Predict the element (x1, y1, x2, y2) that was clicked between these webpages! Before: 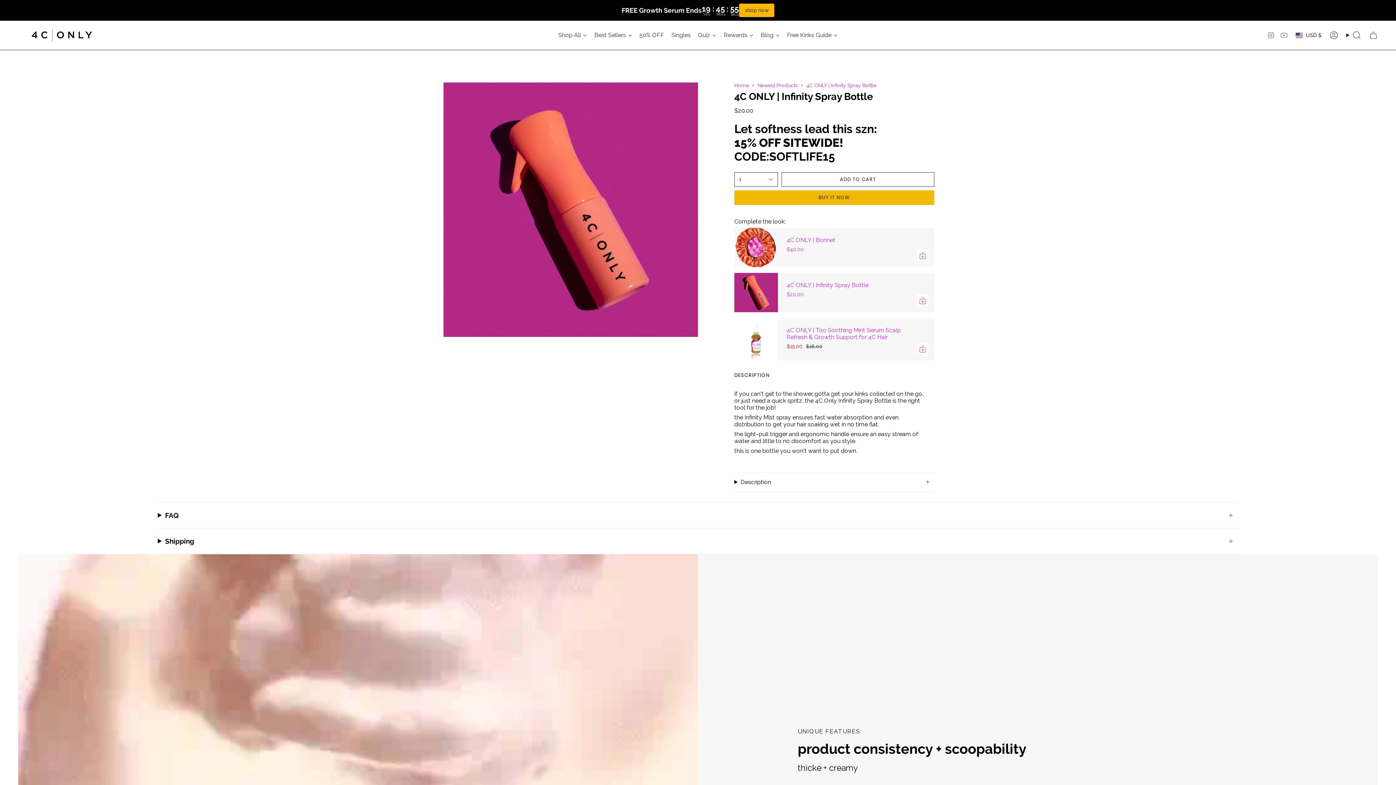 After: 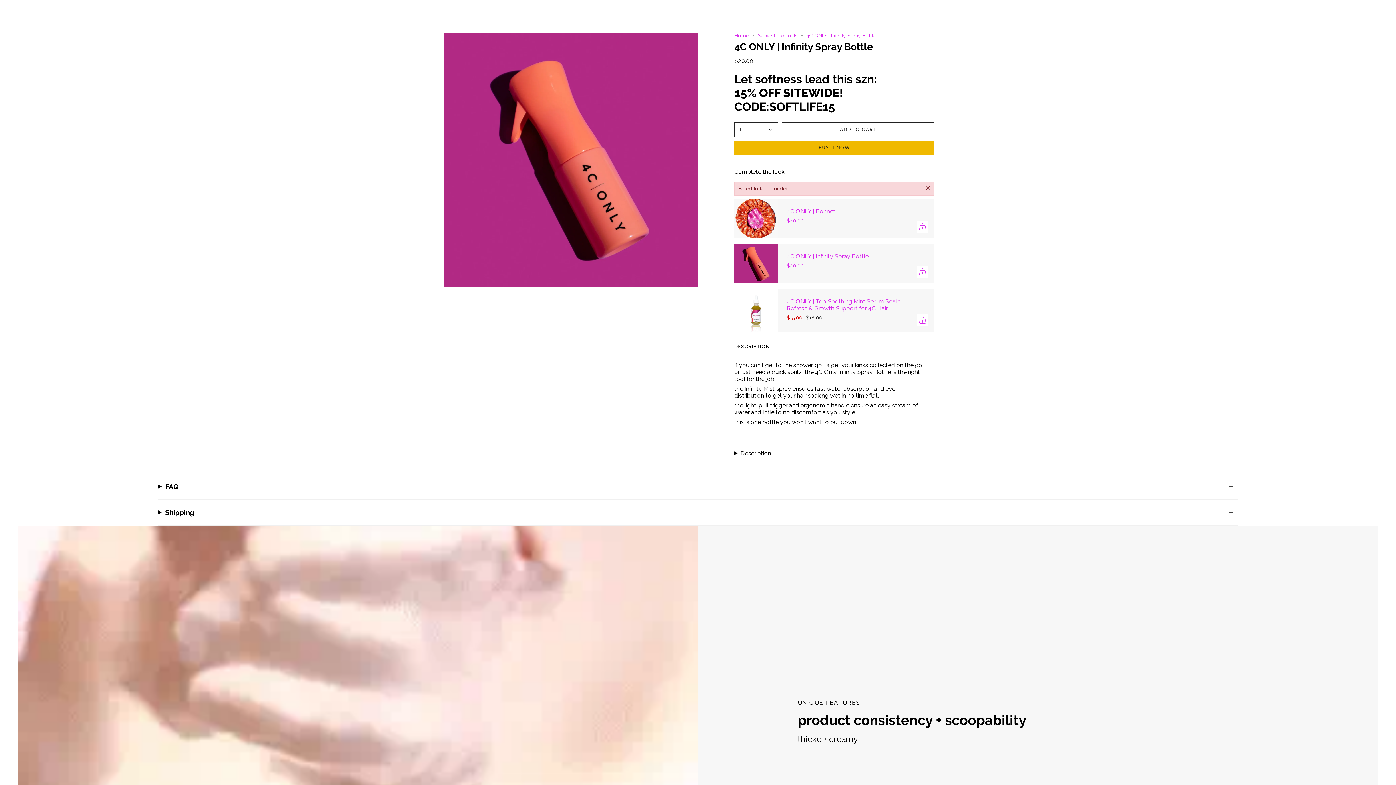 Action: label: Add
  bbox: (917, 249, 928, 261)